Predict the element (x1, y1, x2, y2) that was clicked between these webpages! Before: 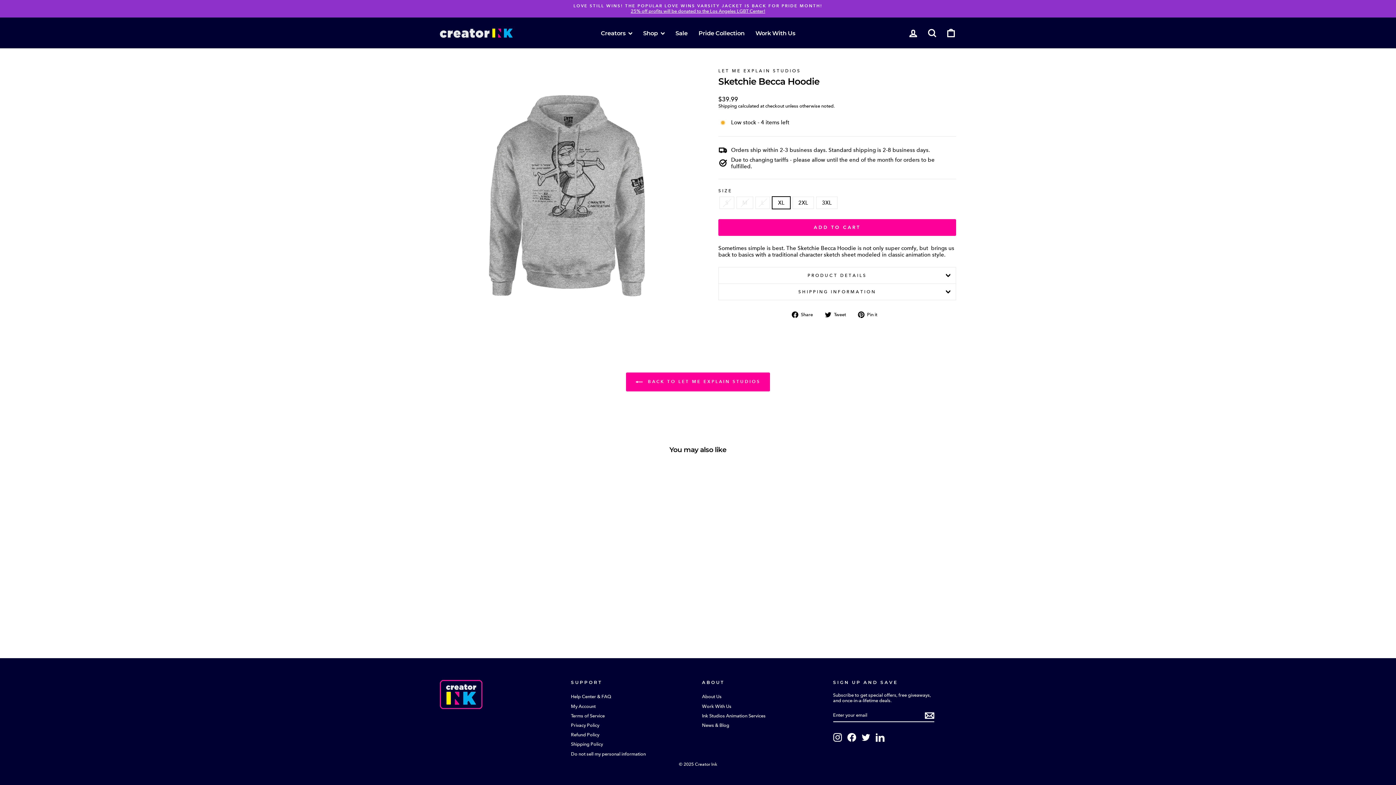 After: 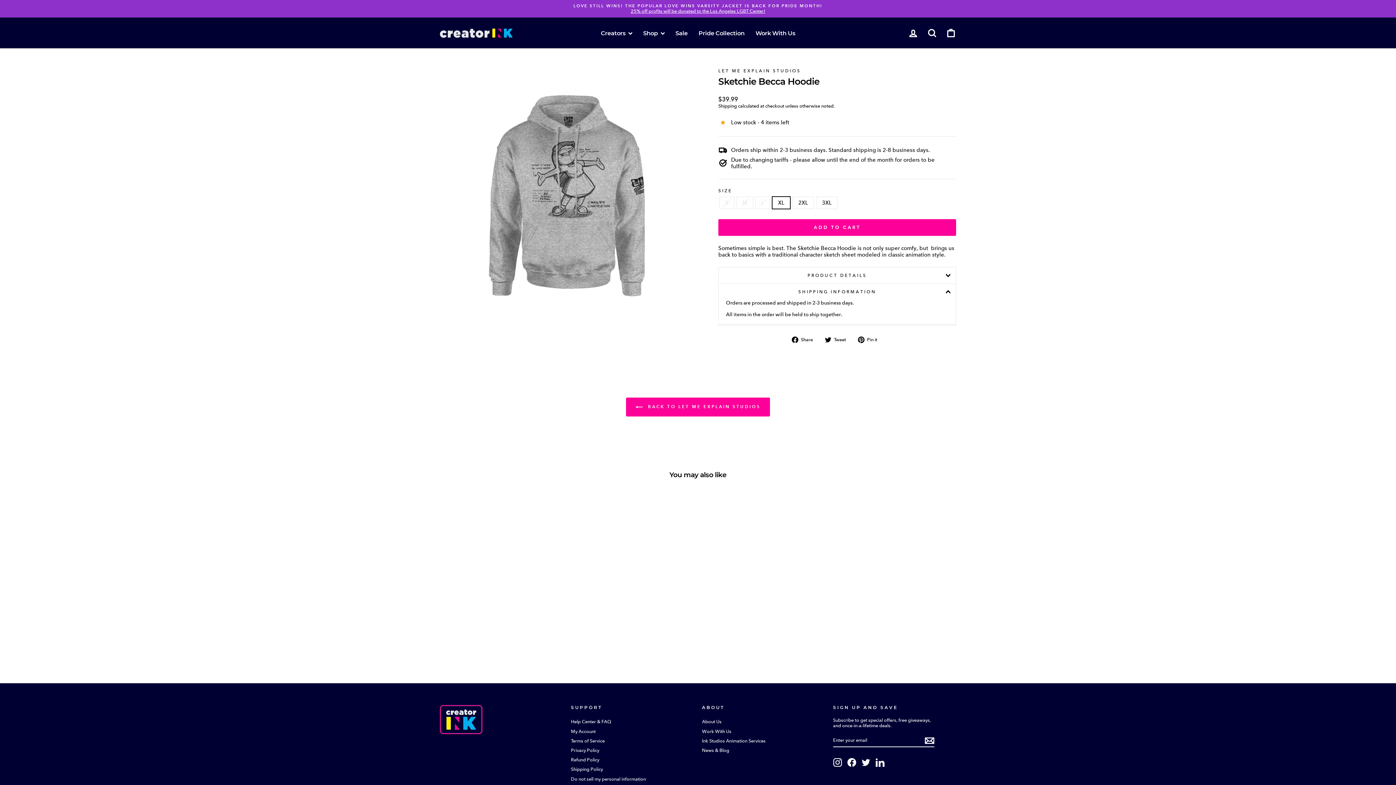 Action: label: SHIPPING INFORMATION bbox: (718, 283, 956, 299)